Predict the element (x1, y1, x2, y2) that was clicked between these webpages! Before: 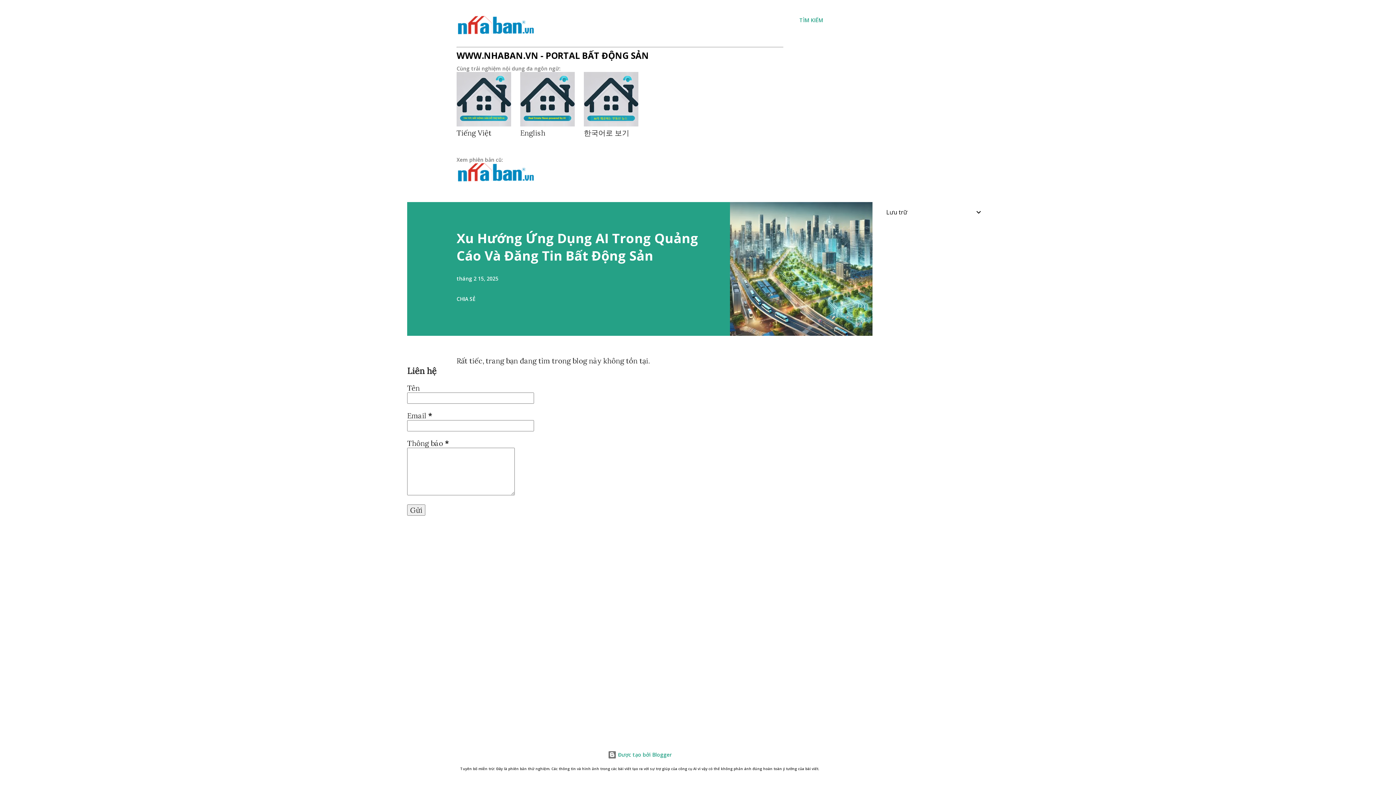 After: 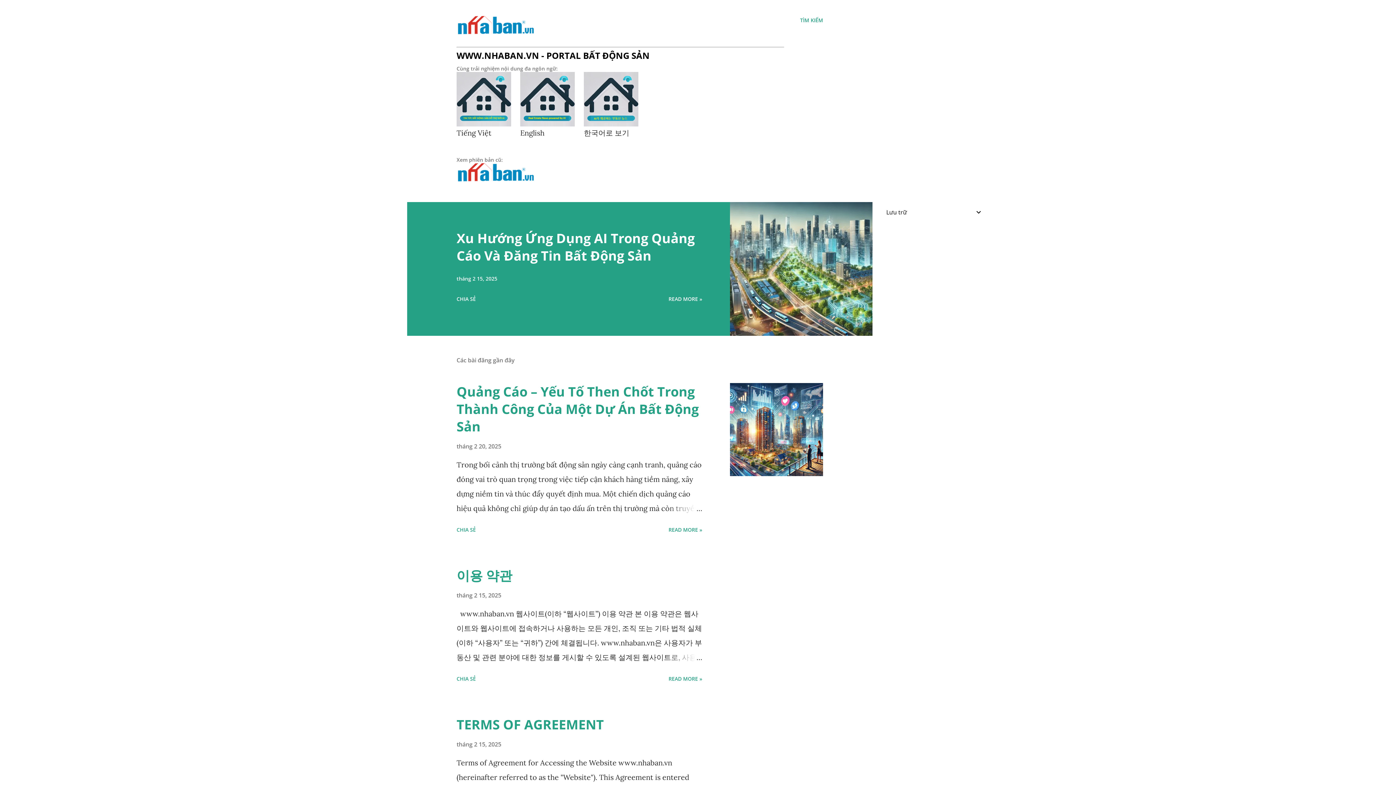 Action: bbox: (456, 49, 649, 61) label: WWW.NHABAN.VN - PORTAL BẤT ĐỘNG SẢN